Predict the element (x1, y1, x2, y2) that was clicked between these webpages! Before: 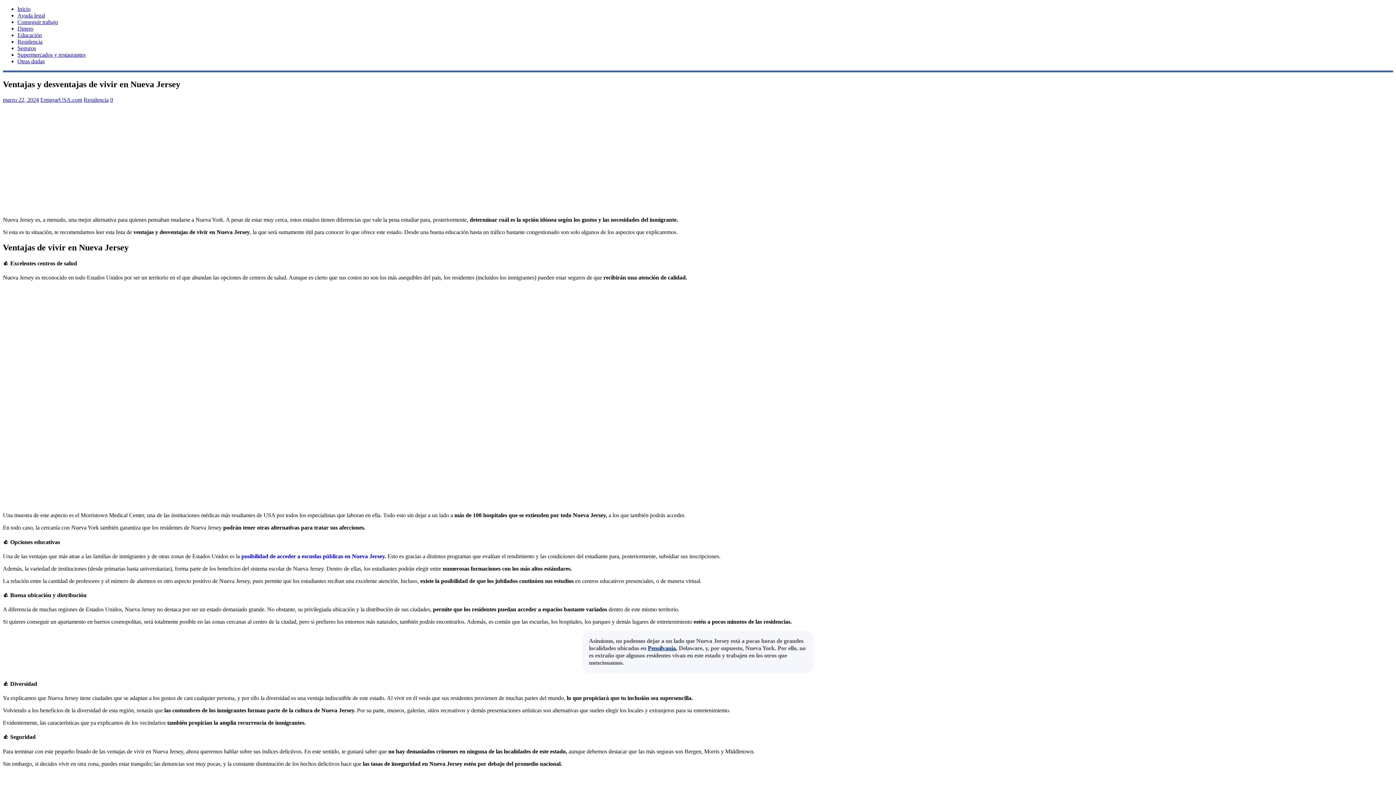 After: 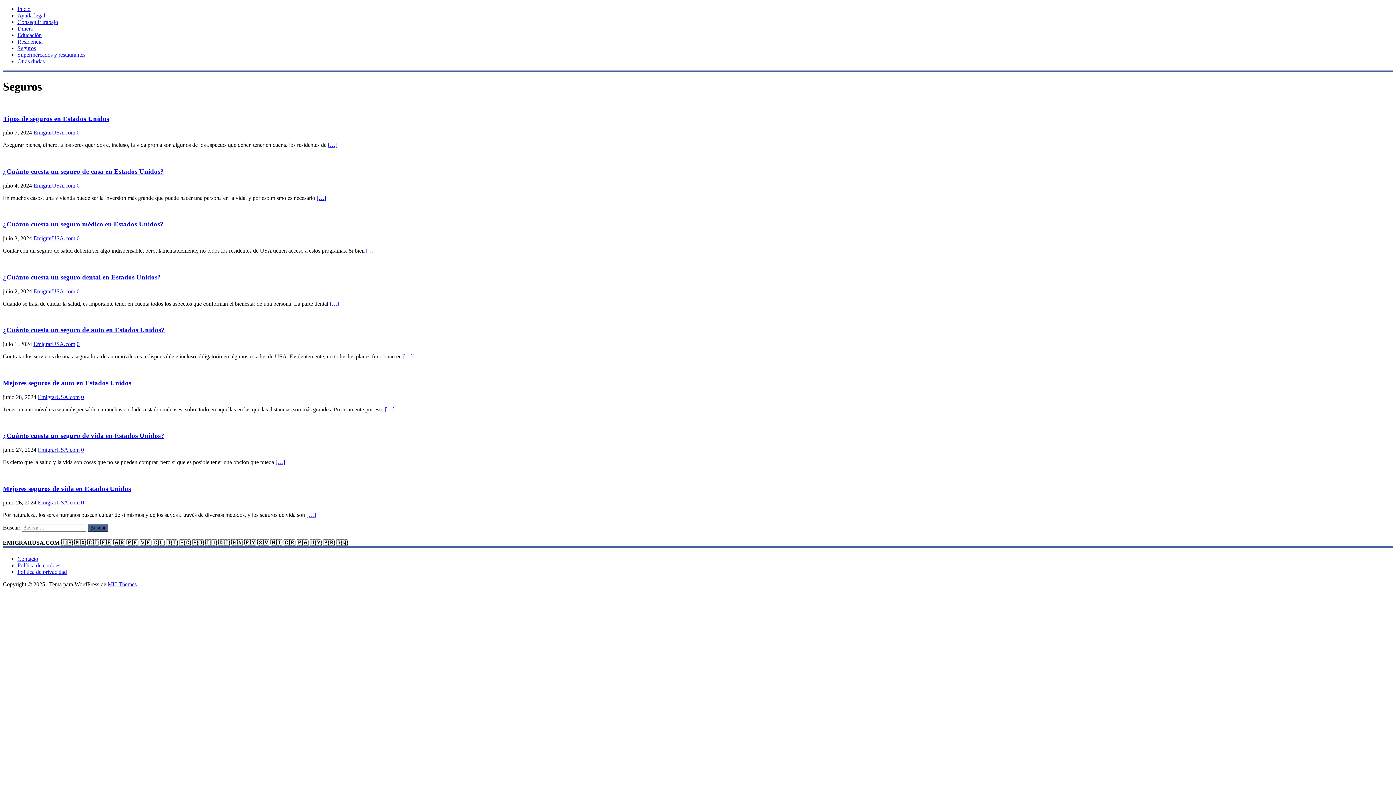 Action: bbox: (17, 45, 36, 51) label: Seguros